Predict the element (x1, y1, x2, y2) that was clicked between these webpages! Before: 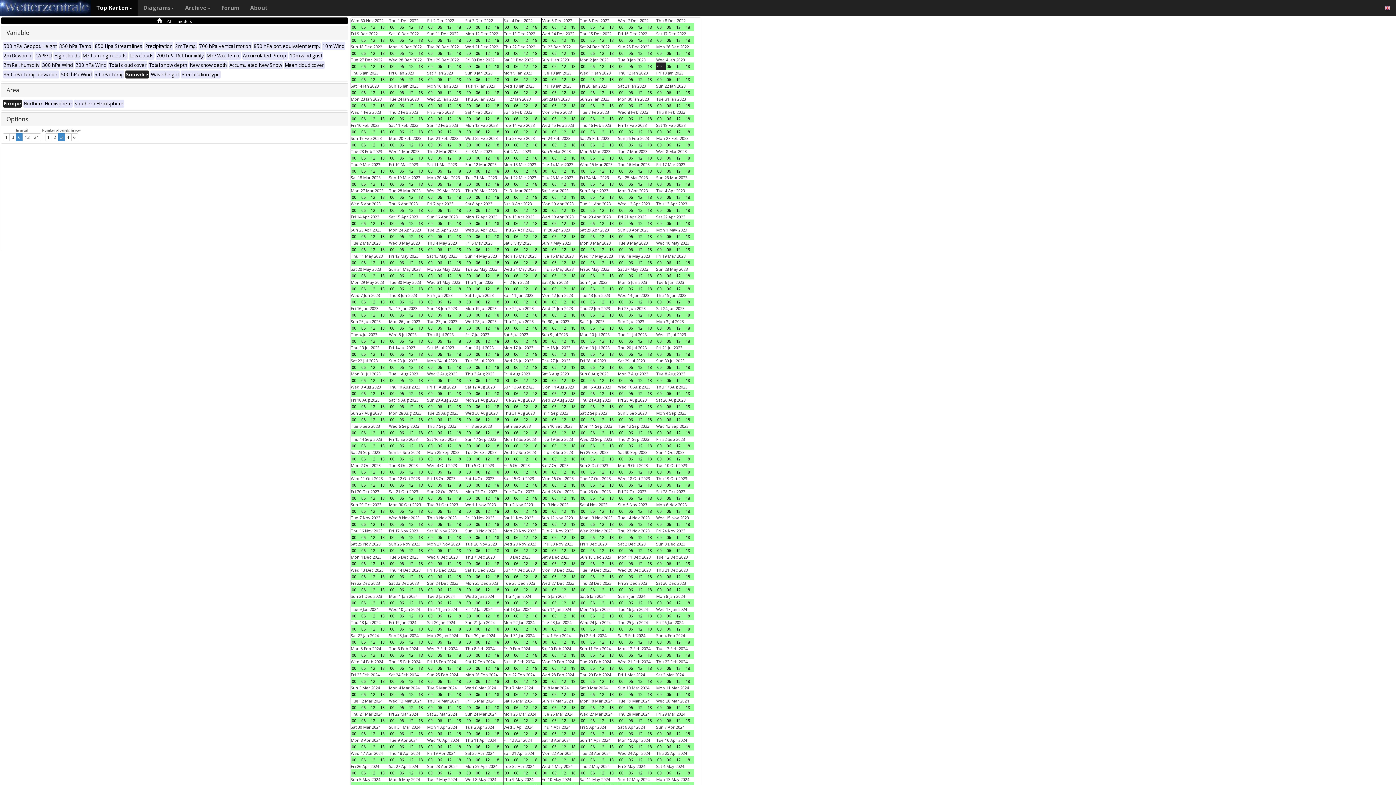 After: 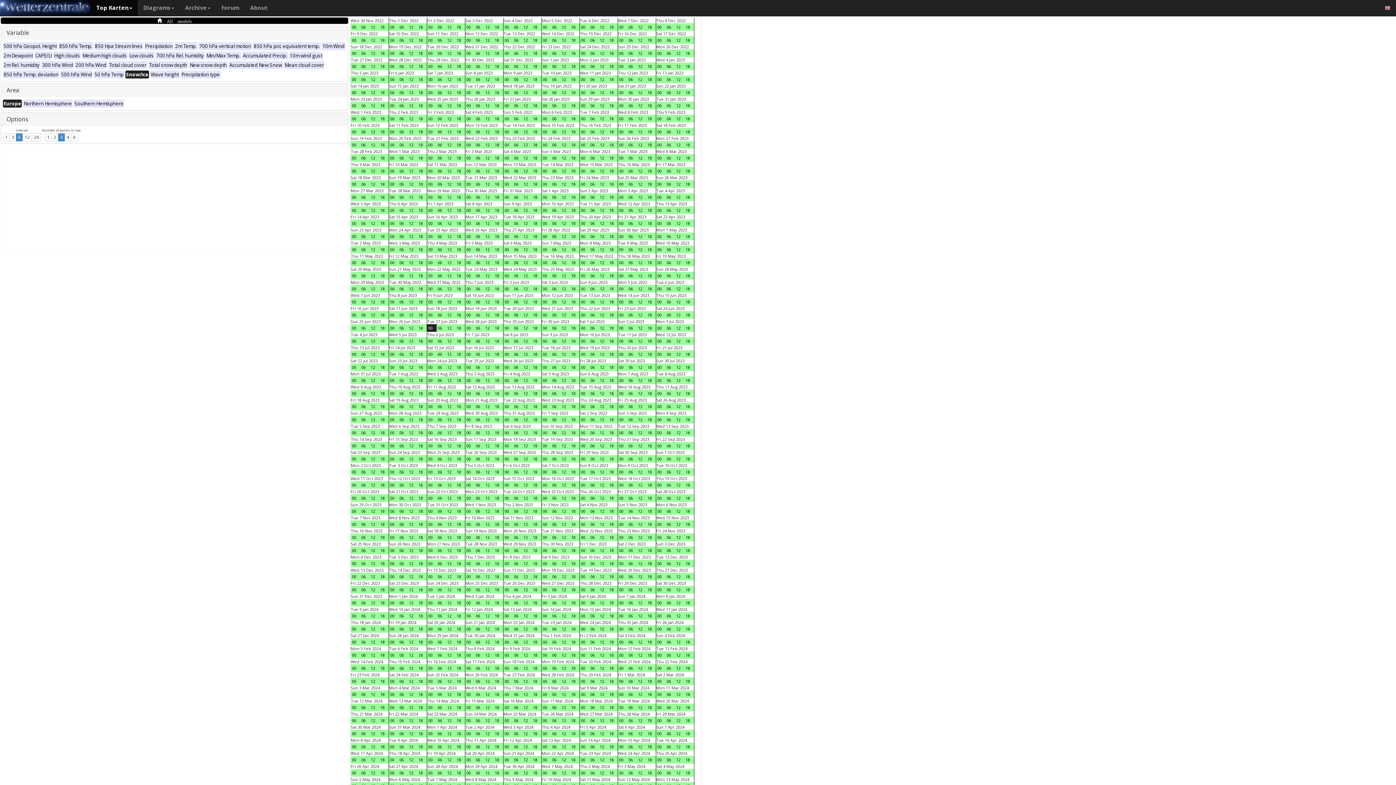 Action: label: 00 bbox: (427, 324, 436, 332)